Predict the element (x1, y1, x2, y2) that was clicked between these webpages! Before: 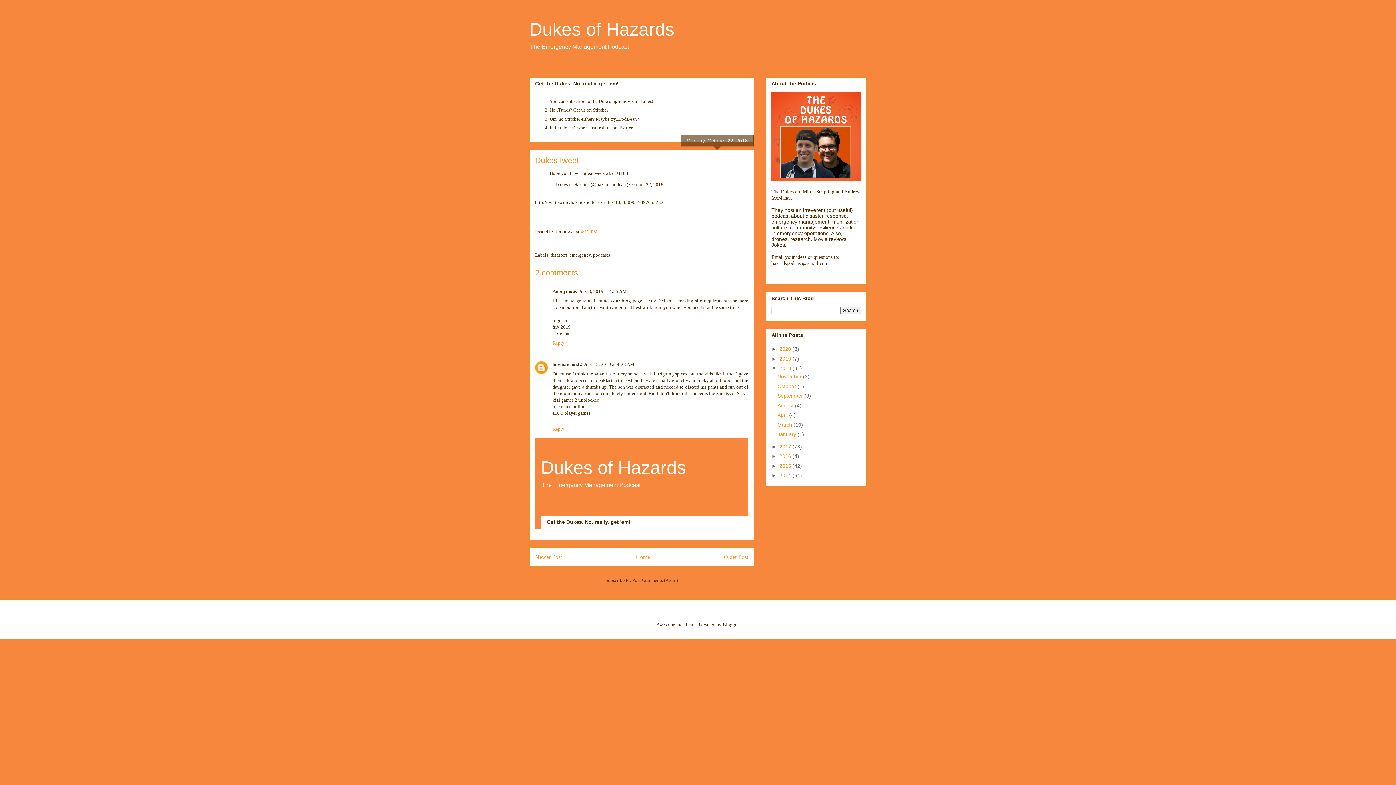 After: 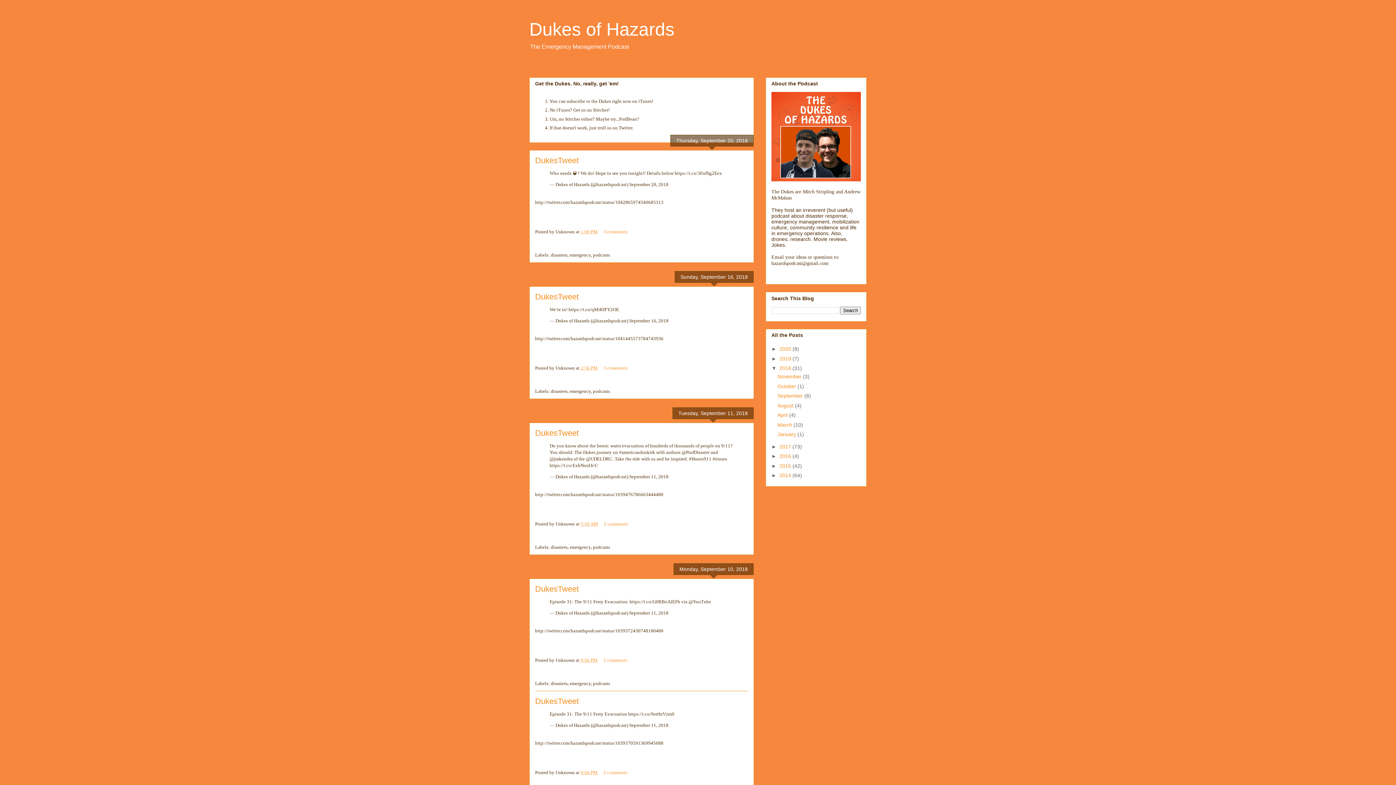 Action: label: September bbox: (777, 393, 803, 398)